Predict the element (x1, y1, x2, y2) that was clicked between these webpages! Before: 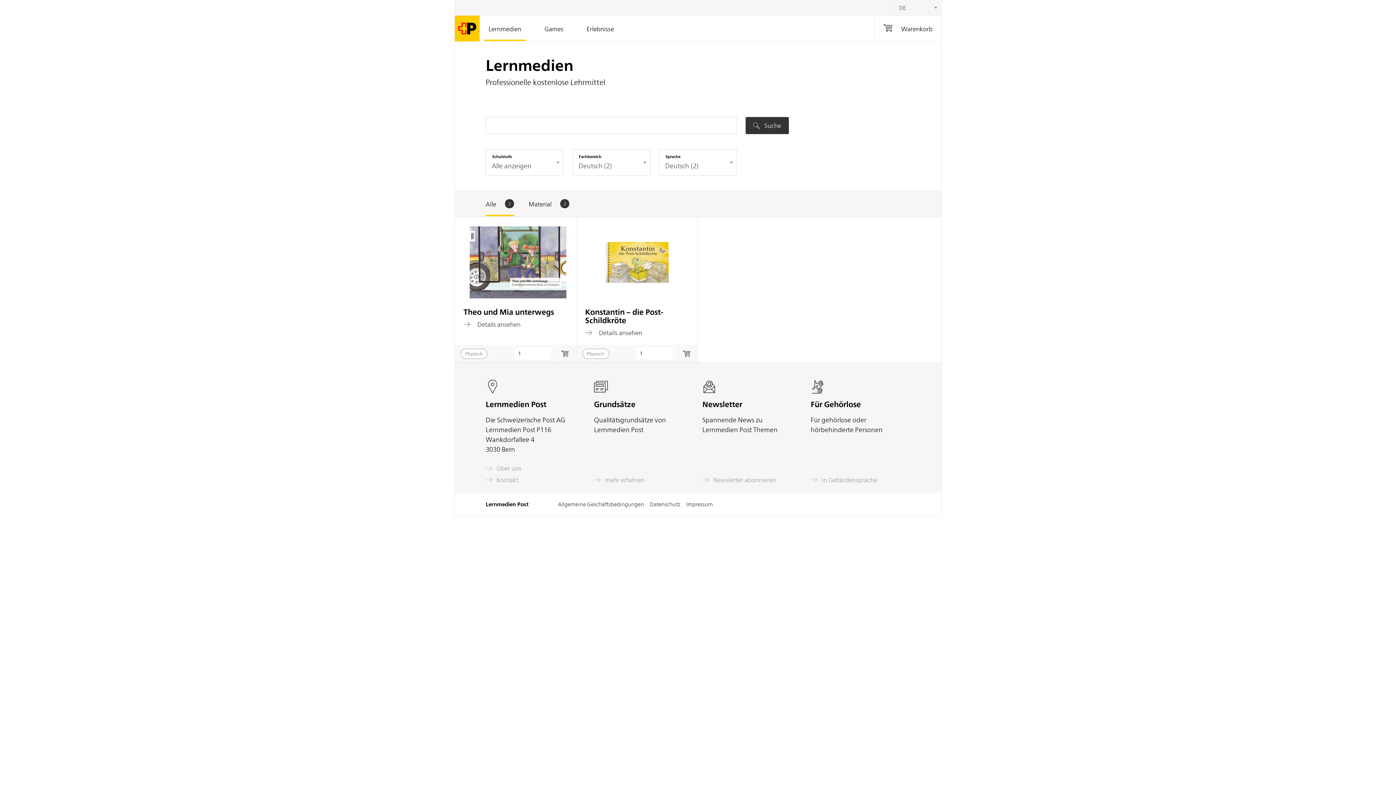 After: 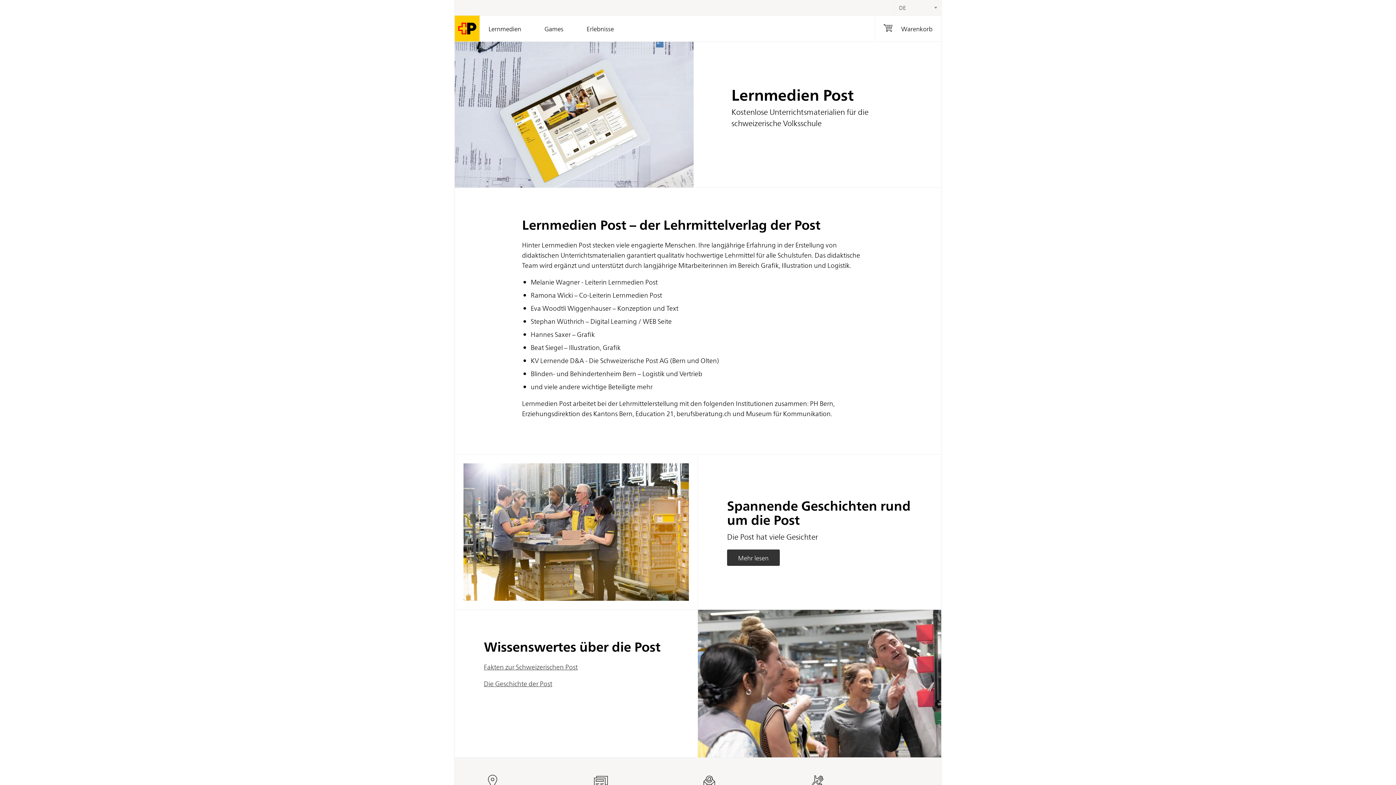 Action: label:  Über uns bbox: (485, 461, 528, 472)